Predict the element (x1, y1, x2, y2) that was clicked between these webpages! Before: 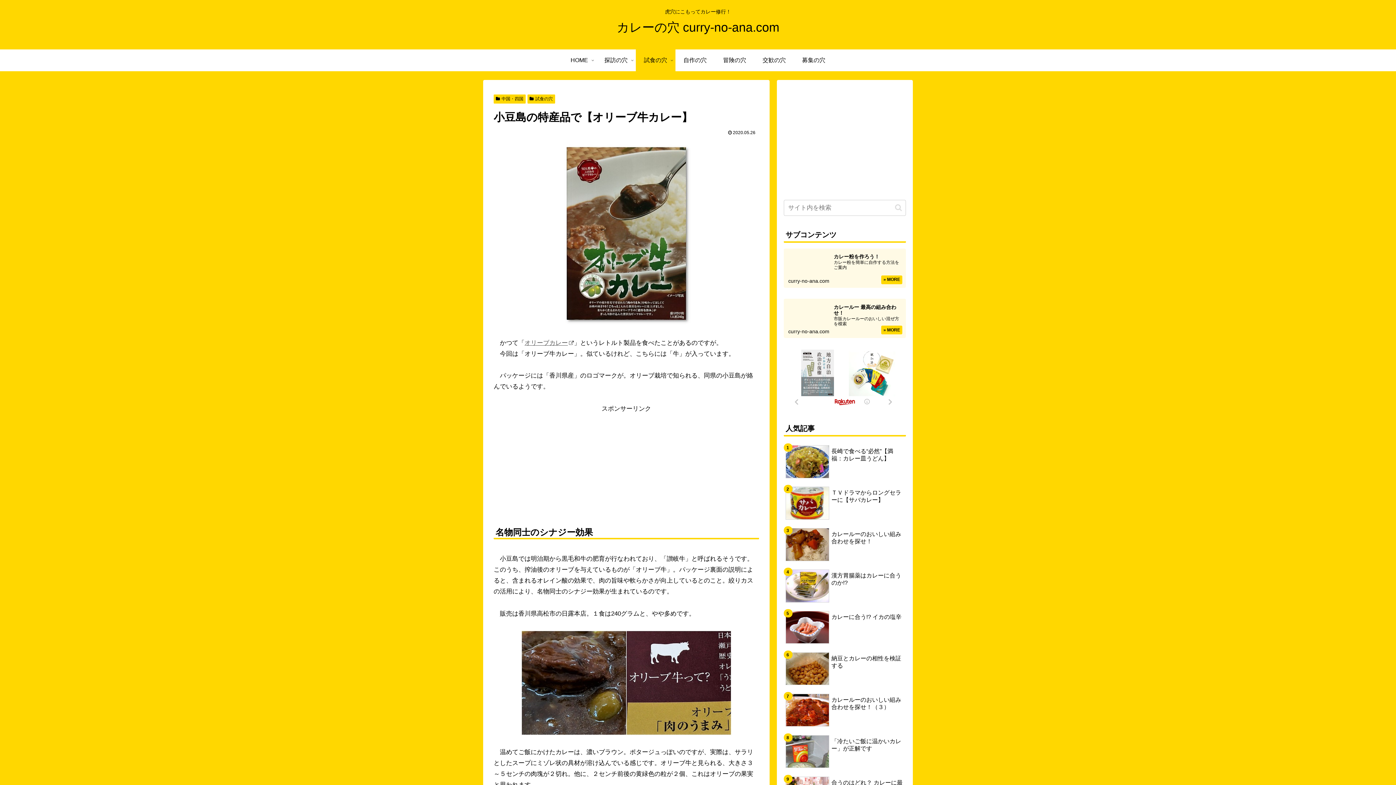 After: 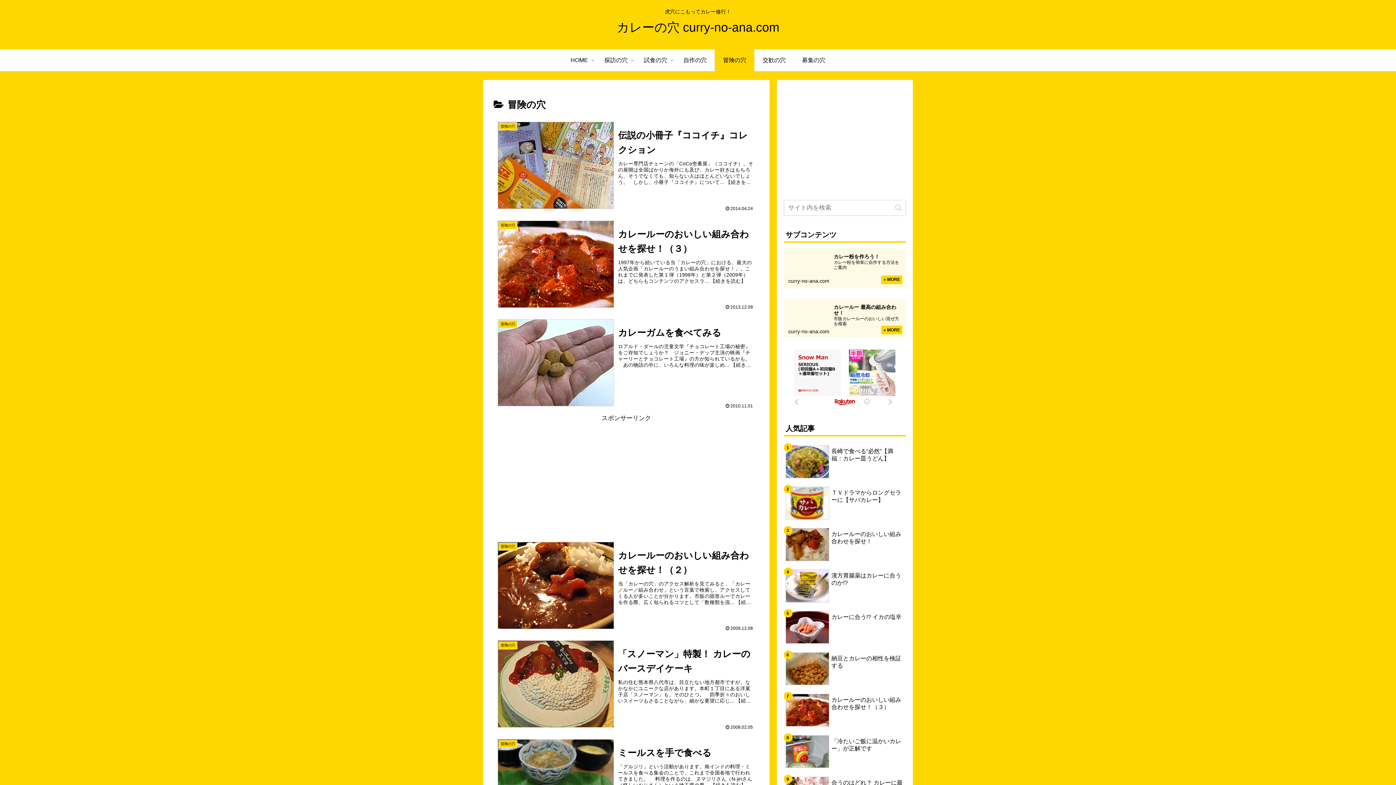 Action: label: 冒険の穴 bbox: (715, 49, 754, 71)